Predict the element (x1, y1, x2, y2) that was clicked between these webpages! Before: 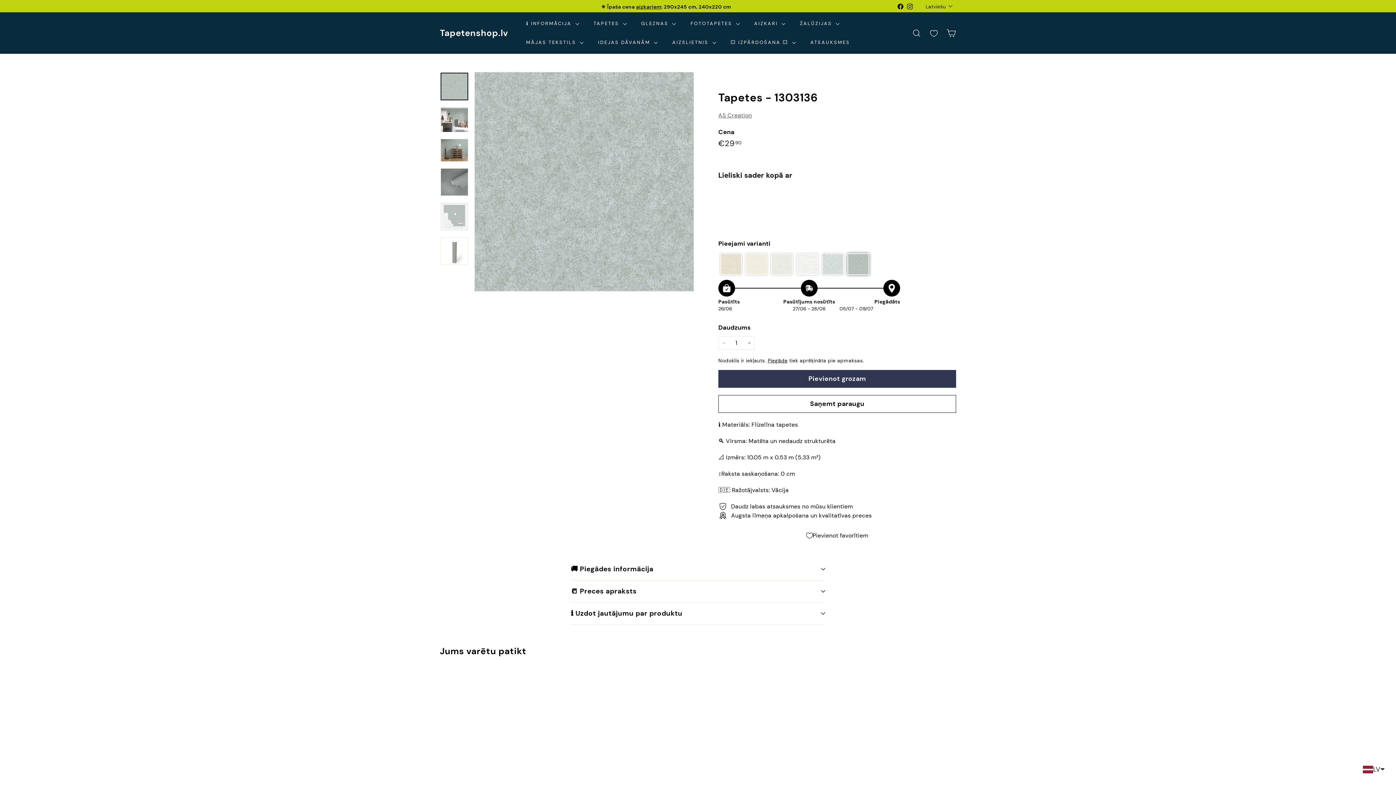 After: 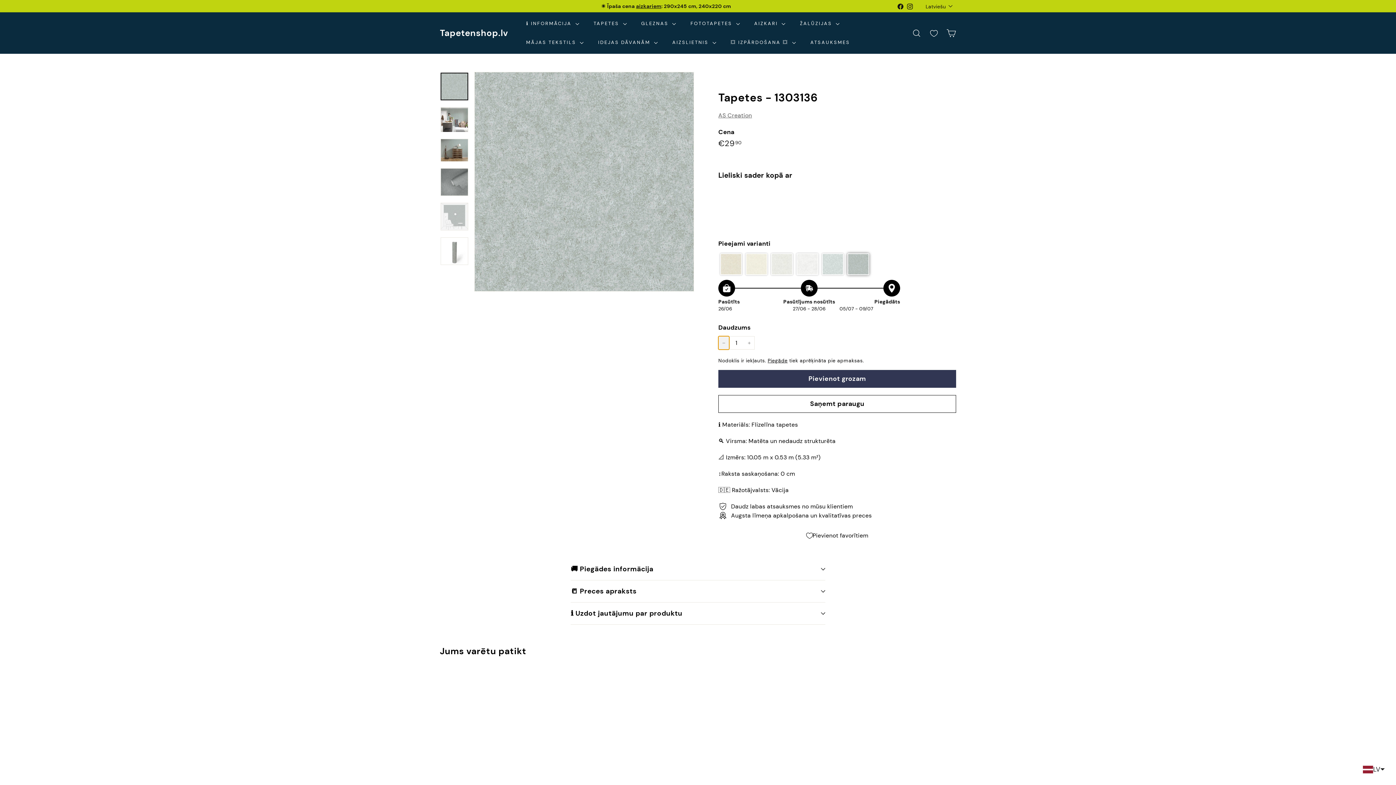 Action: bbox: (718, 336, 729, 349) label: 
      


Samazināt preces daudzumu par vienu

